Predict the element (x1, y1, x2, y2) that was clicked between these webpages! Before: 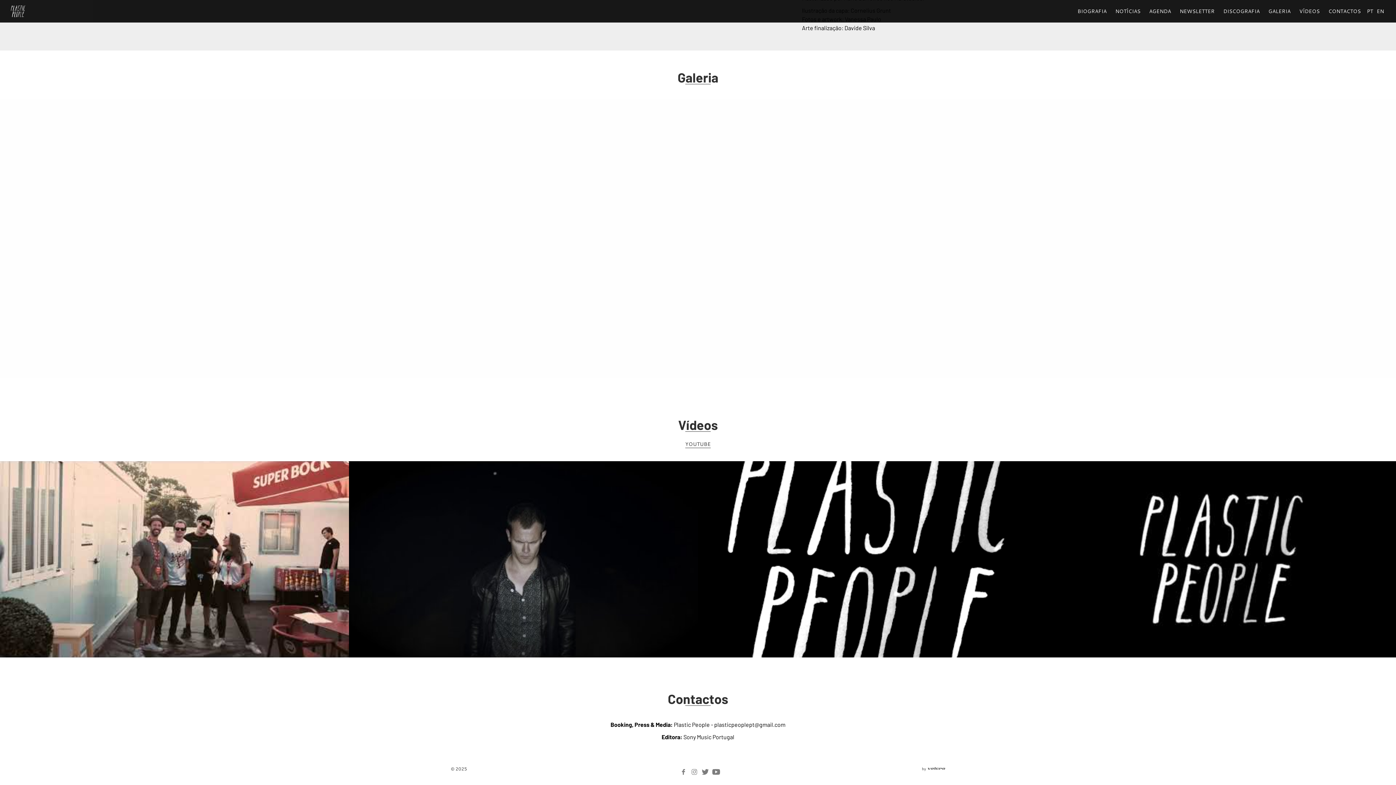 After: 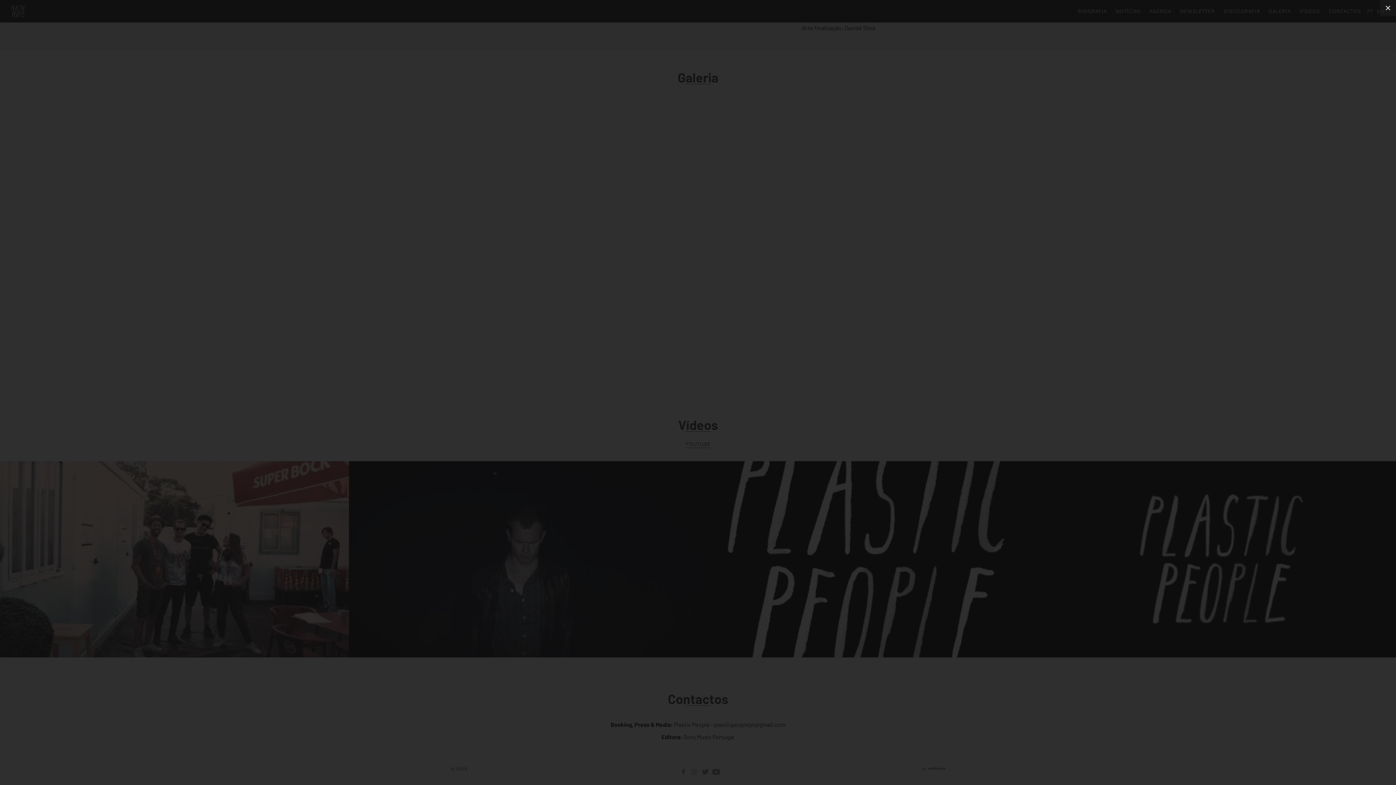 Action: bbox: (0, 461, 349, 657)